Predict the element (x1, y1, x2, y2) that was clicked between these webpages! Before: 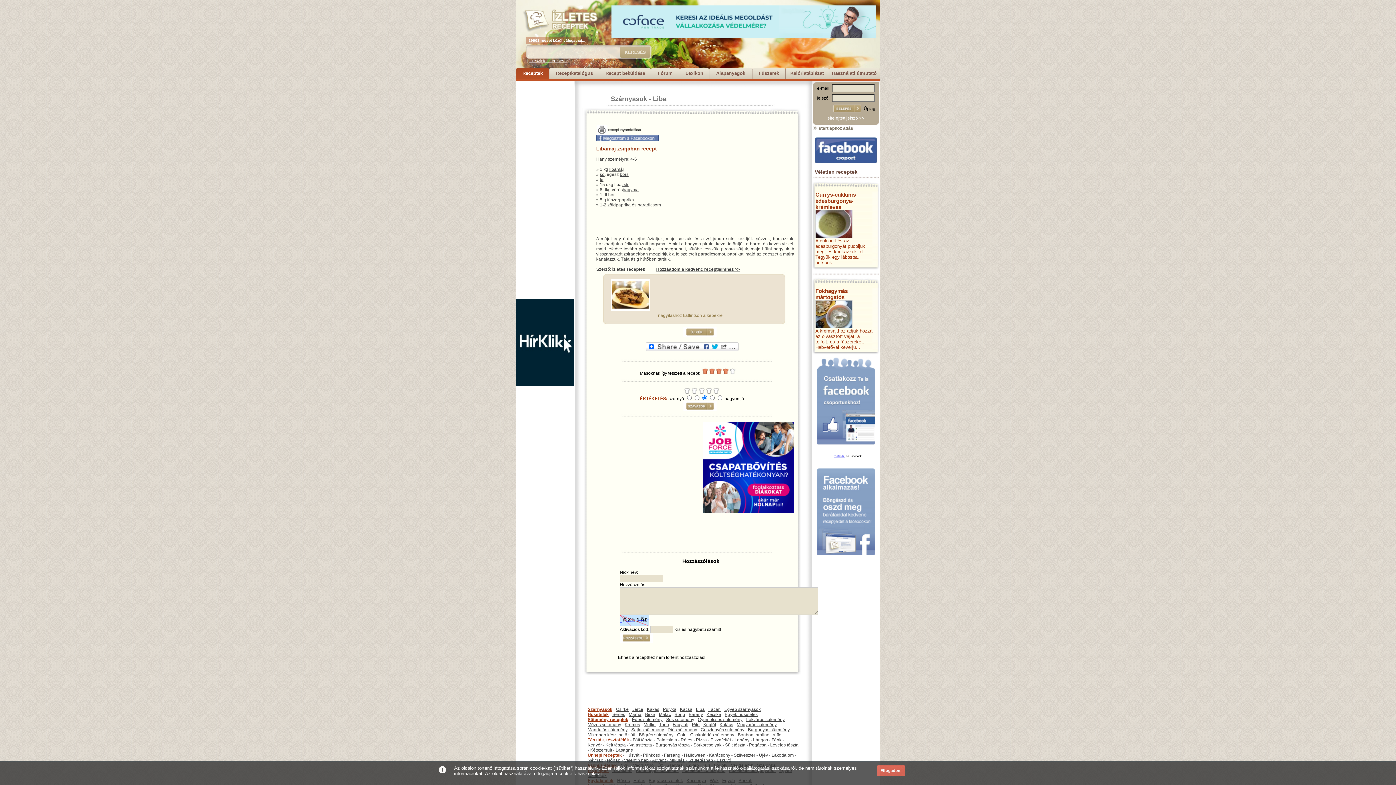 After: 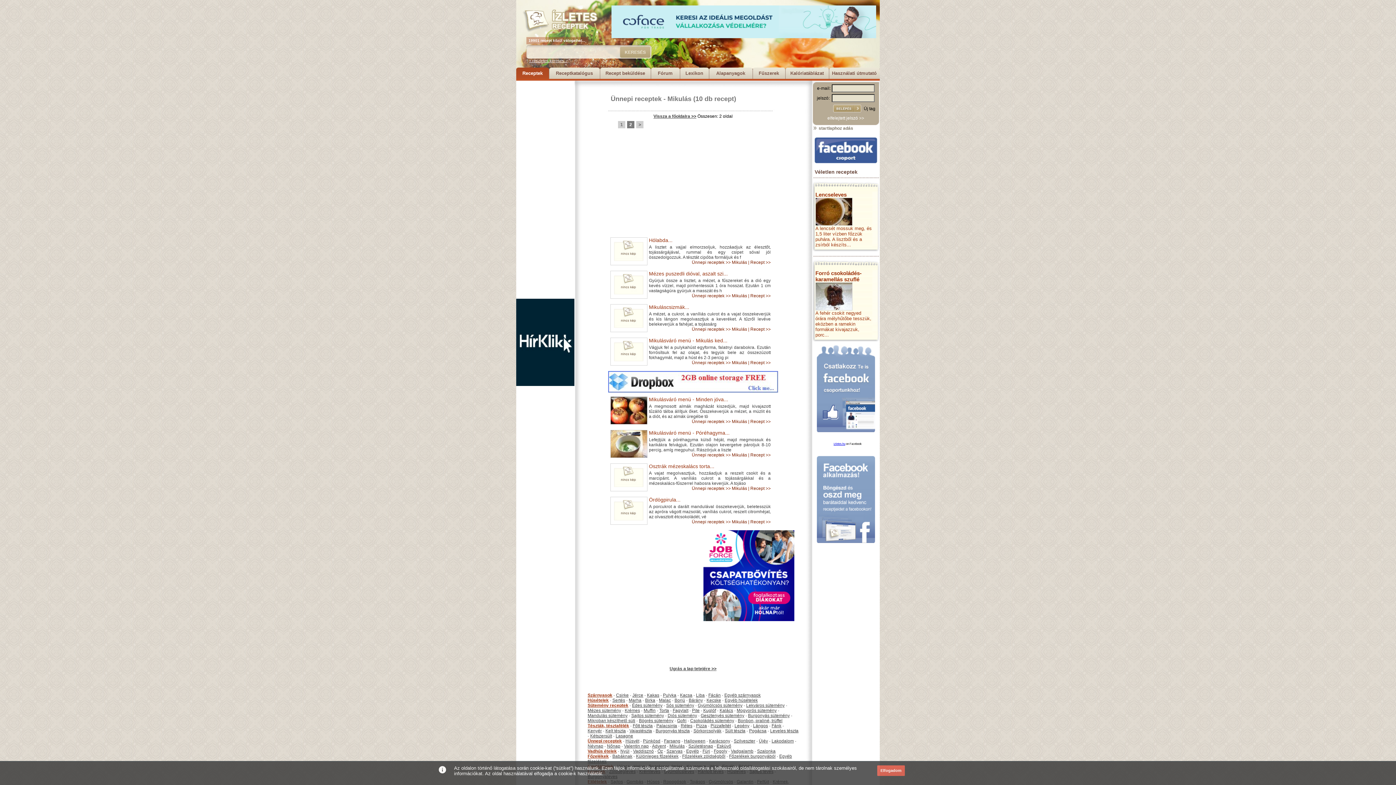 Action: bbox: (669, 758, 684, 763) label: Mikulás